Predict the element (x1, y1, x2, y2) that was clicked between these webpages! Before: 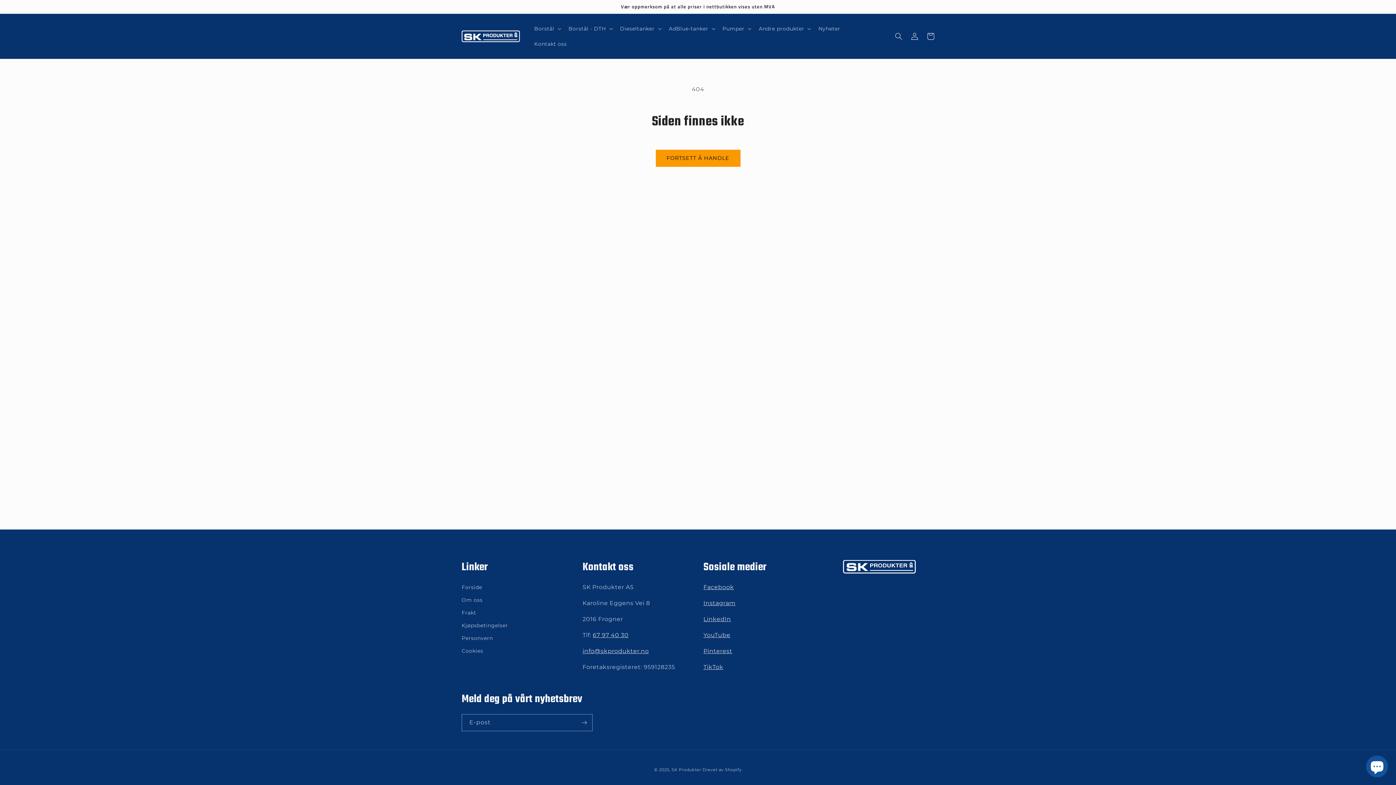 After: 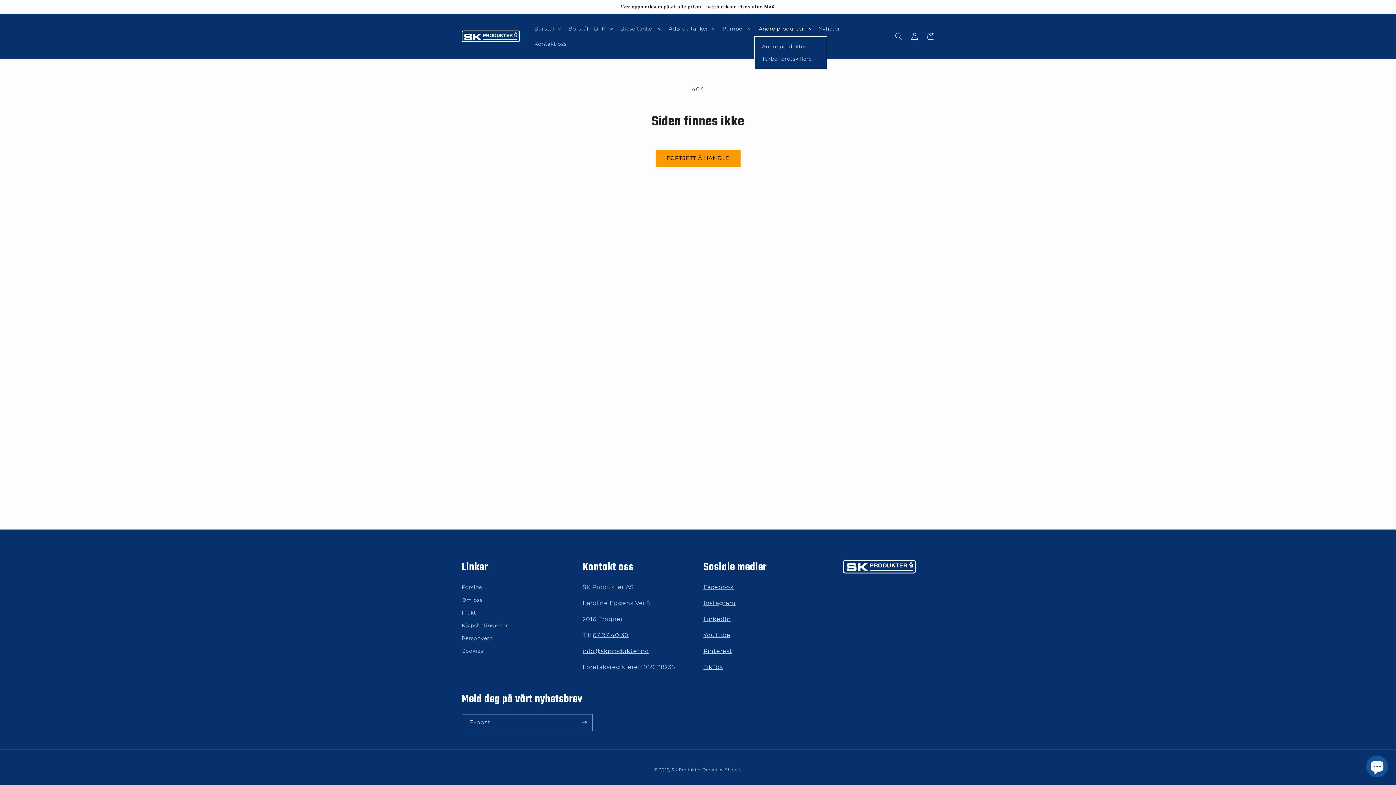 Action: label: Andre produkter bbox: (754, 21, 814, 36)